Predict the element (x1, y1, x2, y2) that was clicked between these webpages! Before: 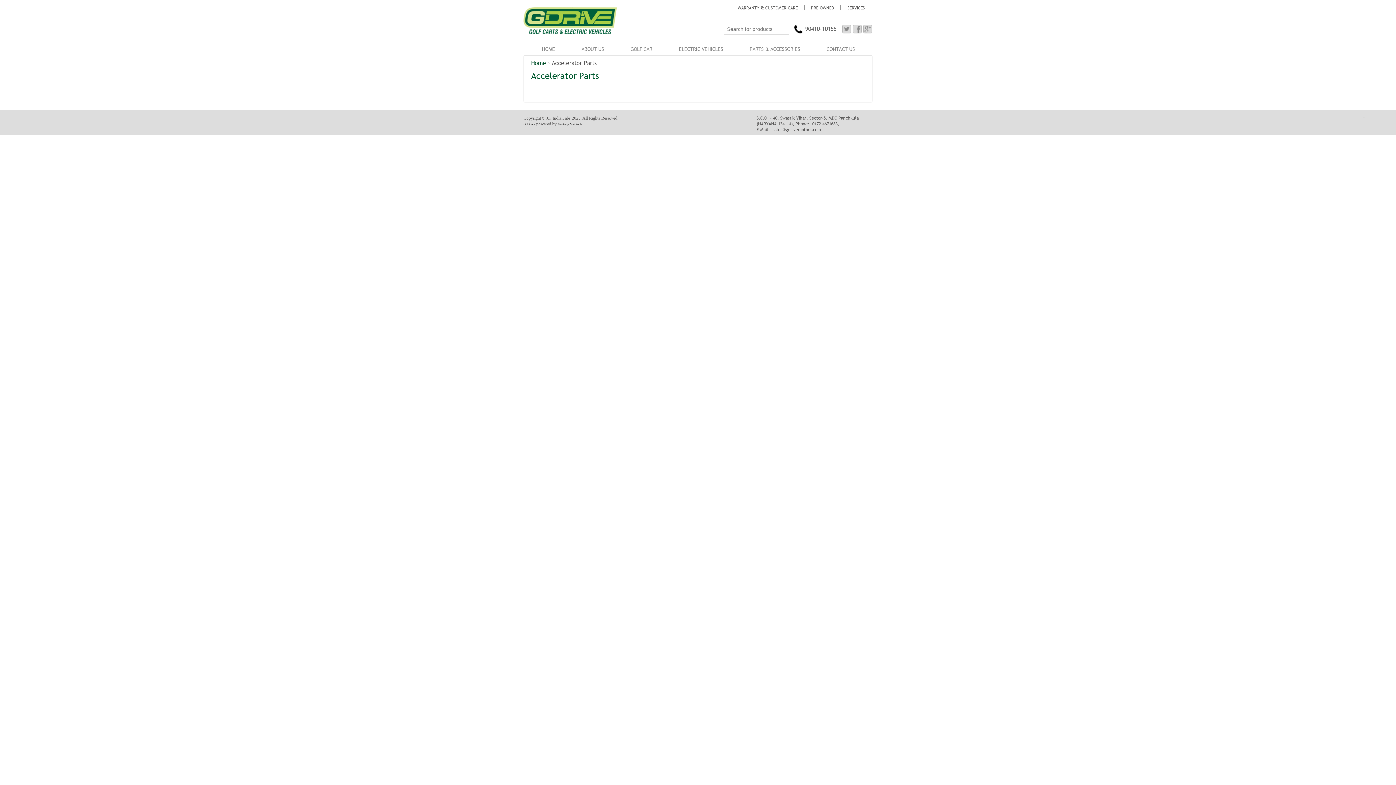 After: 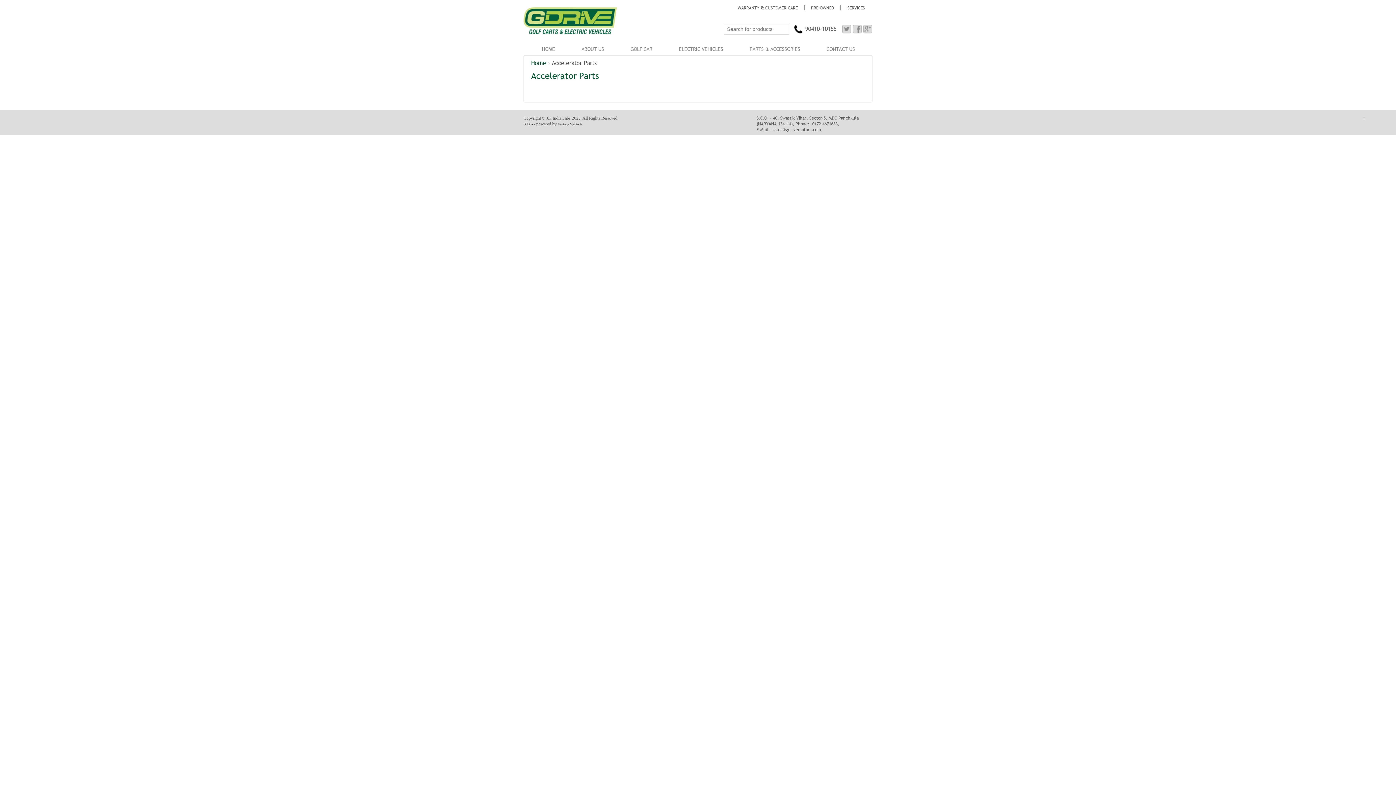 Action: bbox: (1363, 115, 1365, 120) label: ↑